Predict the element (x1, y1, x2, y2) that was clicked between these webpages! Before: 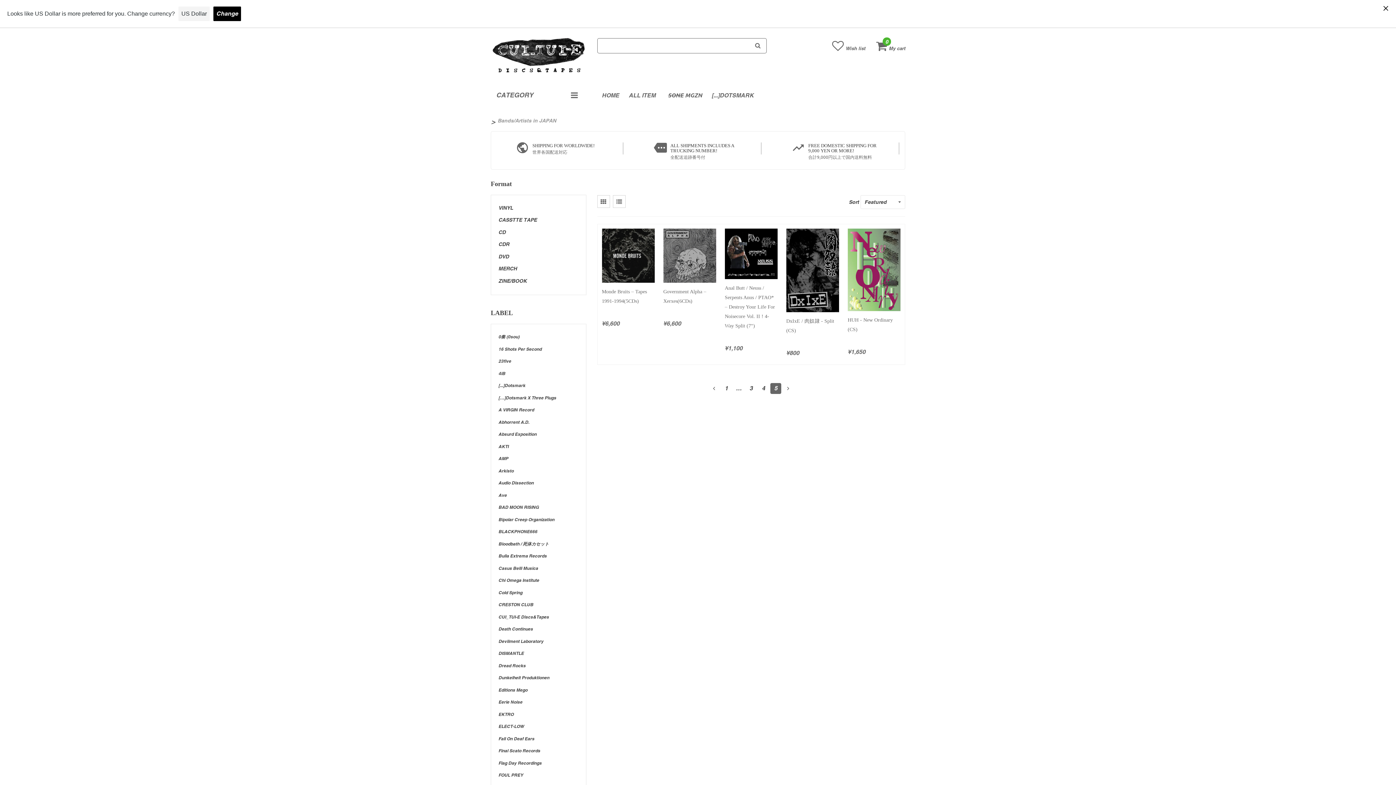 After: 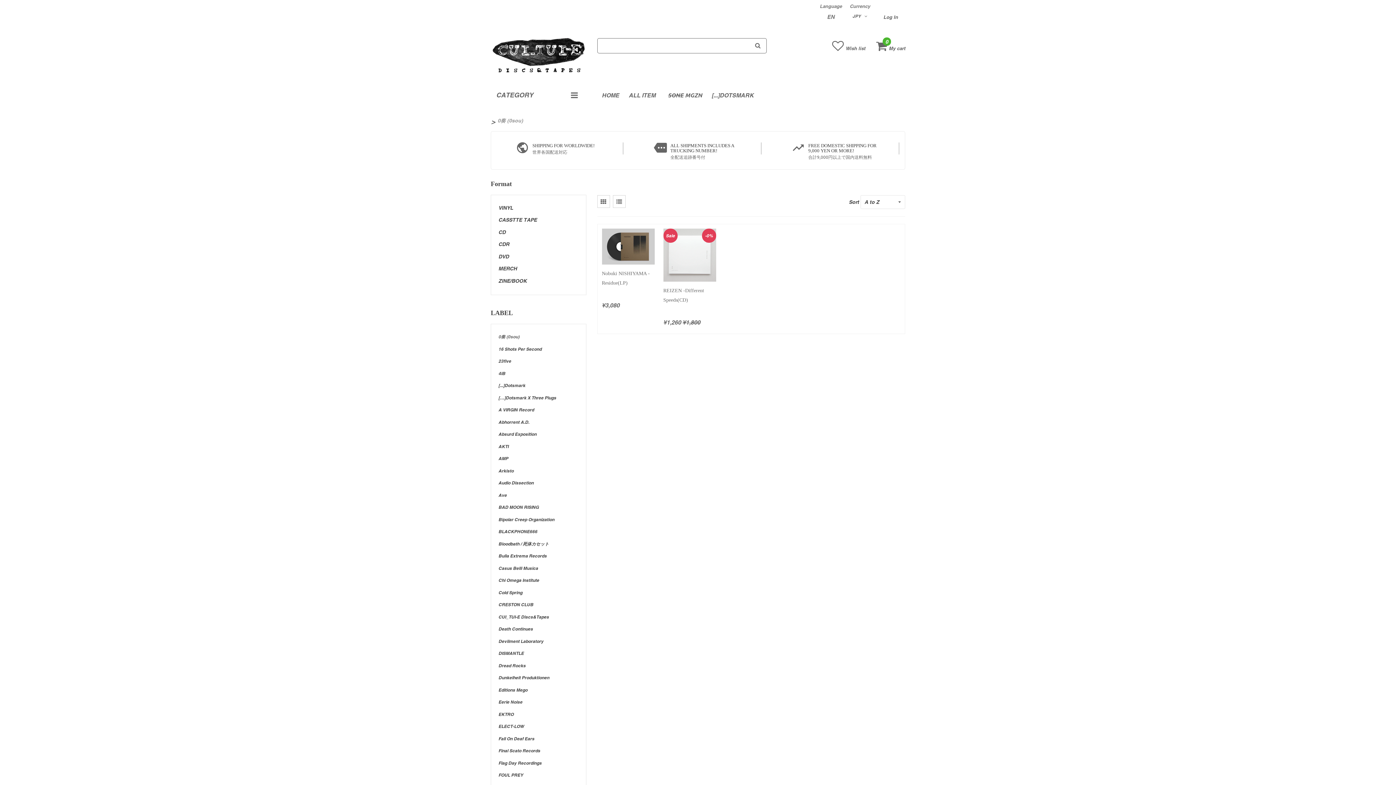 Action: label: 0奏 (0sou) bbox: (498, 331, 519, 342)